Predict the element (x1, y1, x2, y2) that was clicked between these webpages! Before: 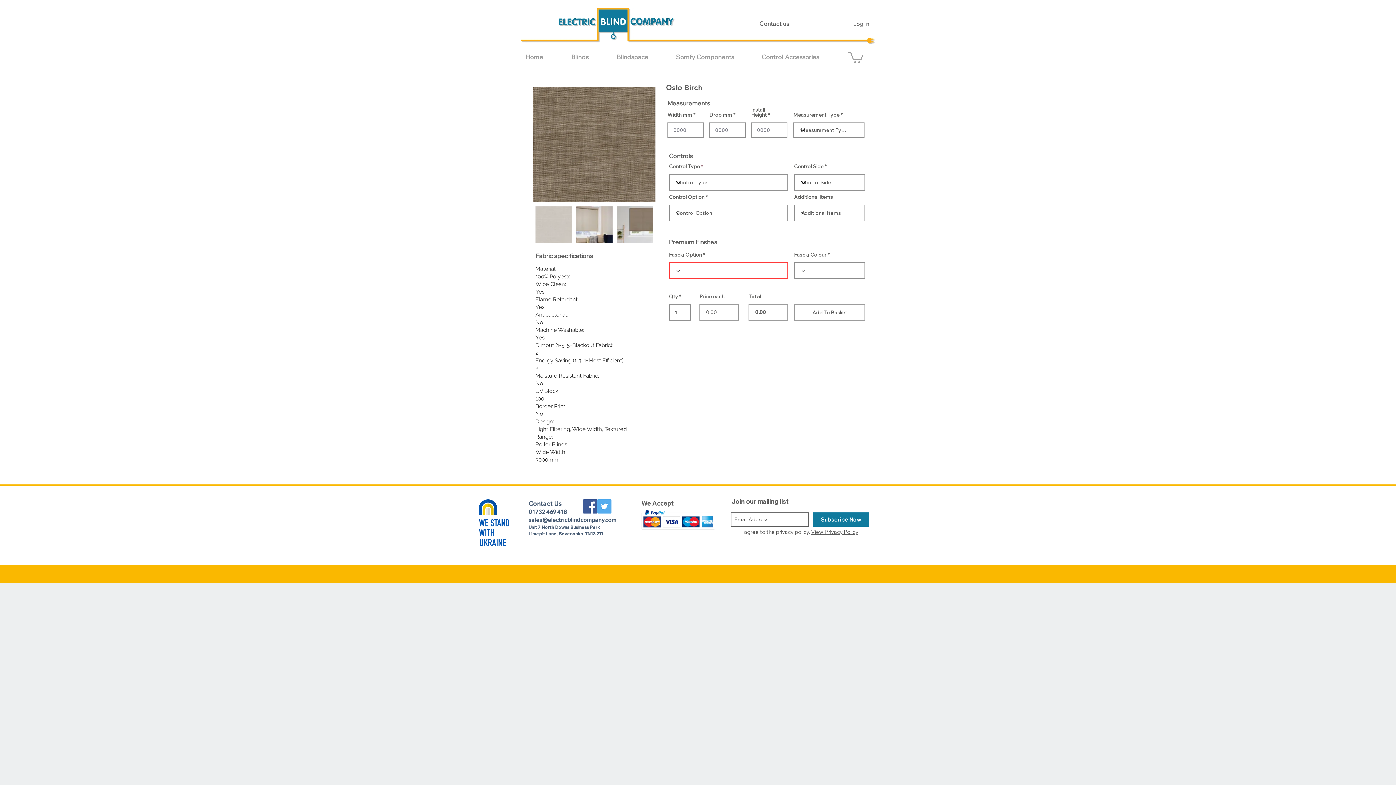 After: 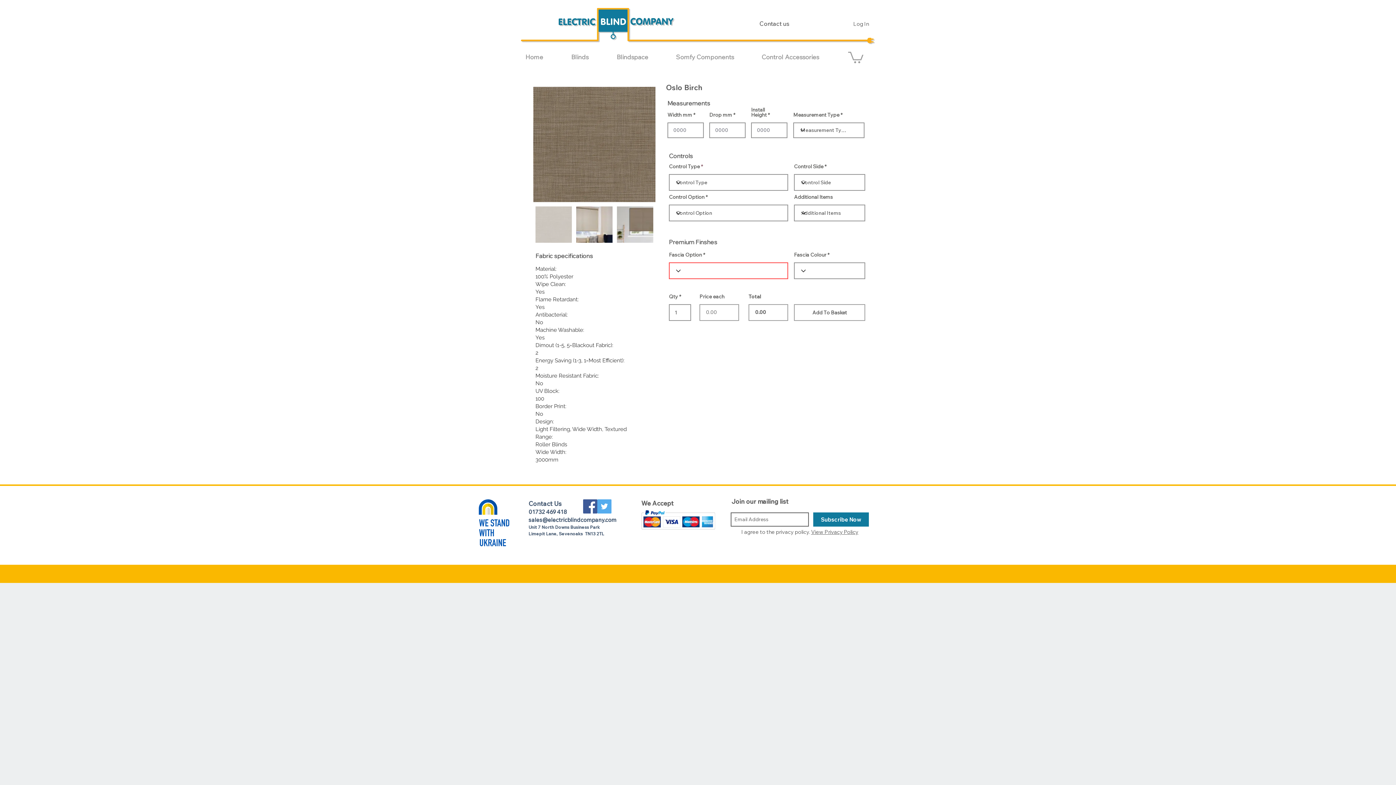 Action: bbox: (848, 50, 863, 63)